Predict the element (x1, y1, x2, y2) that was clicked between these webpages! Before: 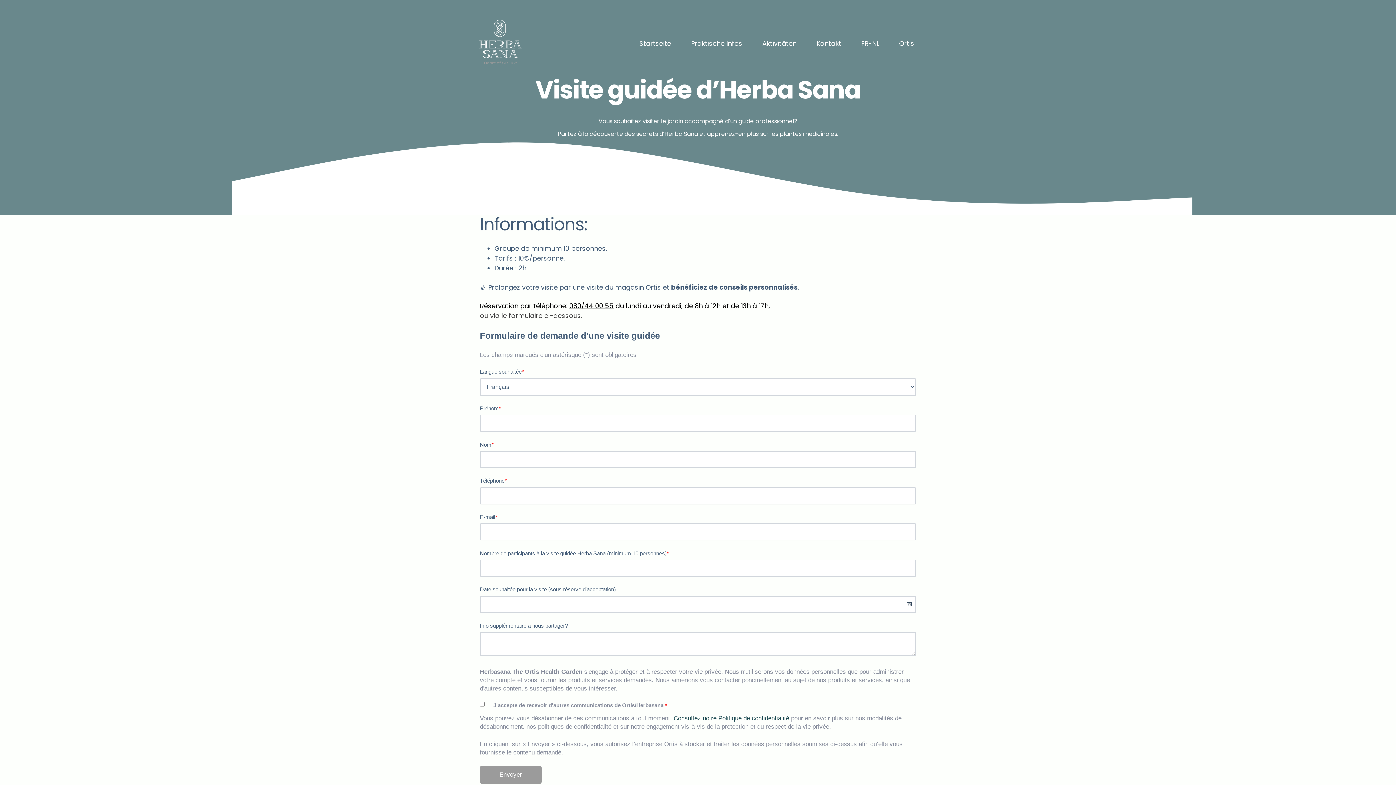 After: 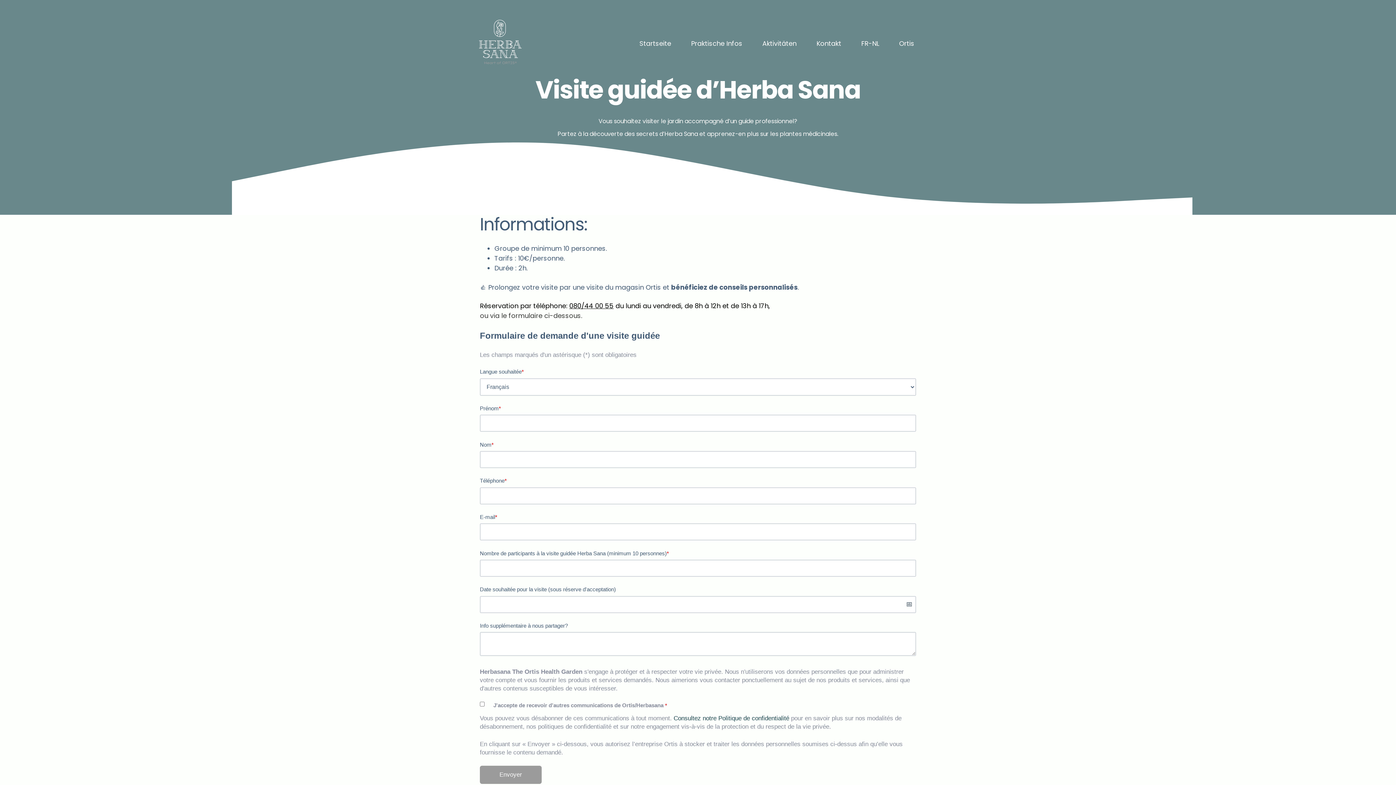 Action: bbox: (569, 301, 613, 310) label: 080/44 00 55